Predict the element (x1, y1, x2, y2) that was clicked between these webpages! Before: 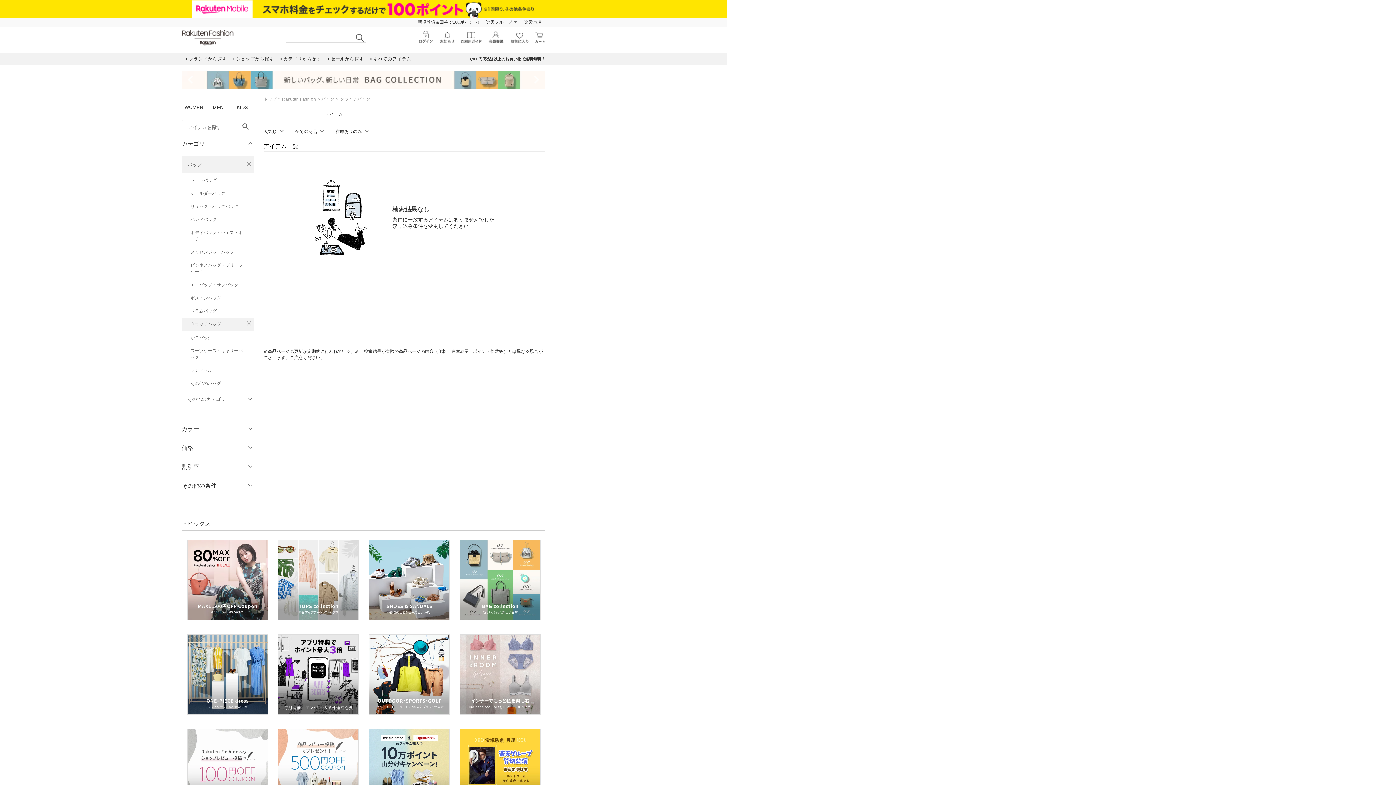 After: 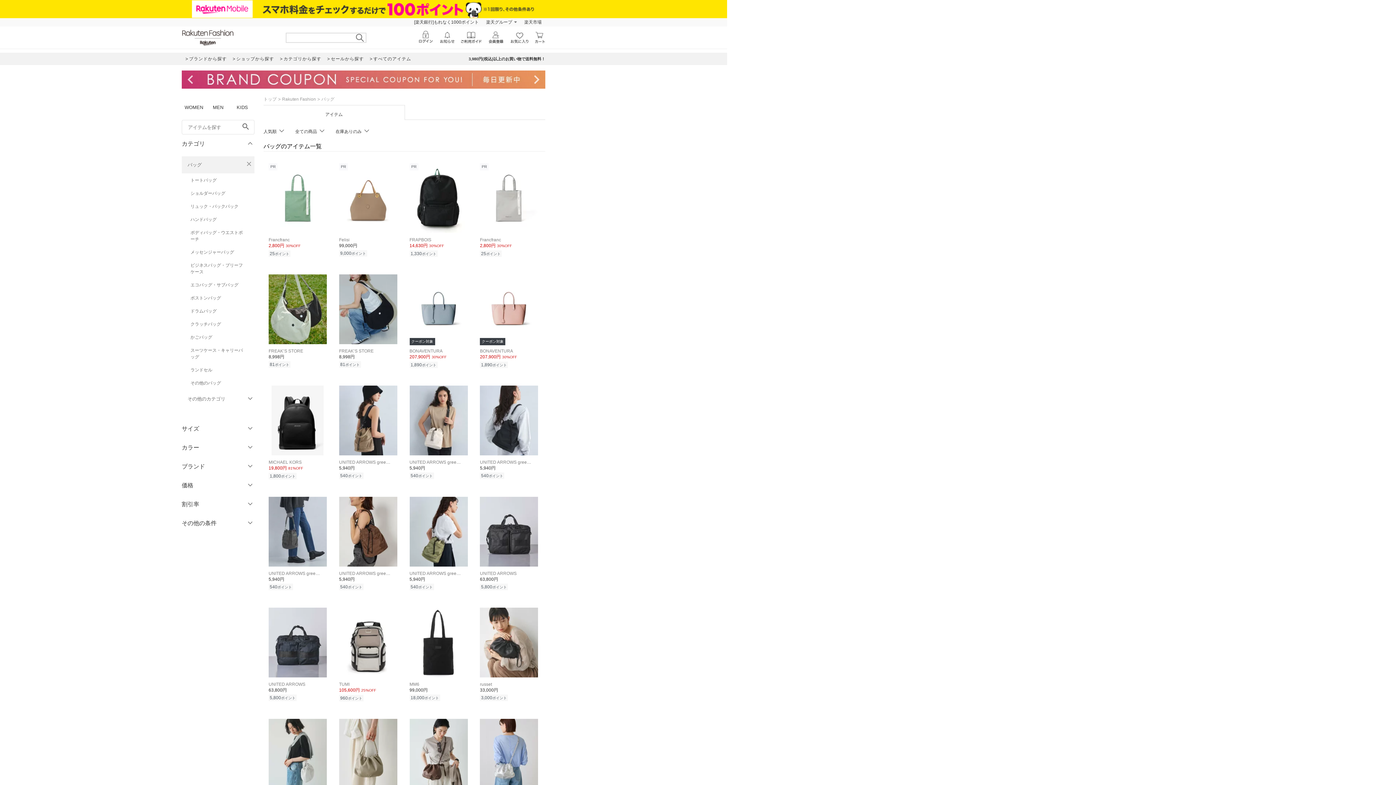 Action: bbox: (321, 96, 334, 101) label: バッグ